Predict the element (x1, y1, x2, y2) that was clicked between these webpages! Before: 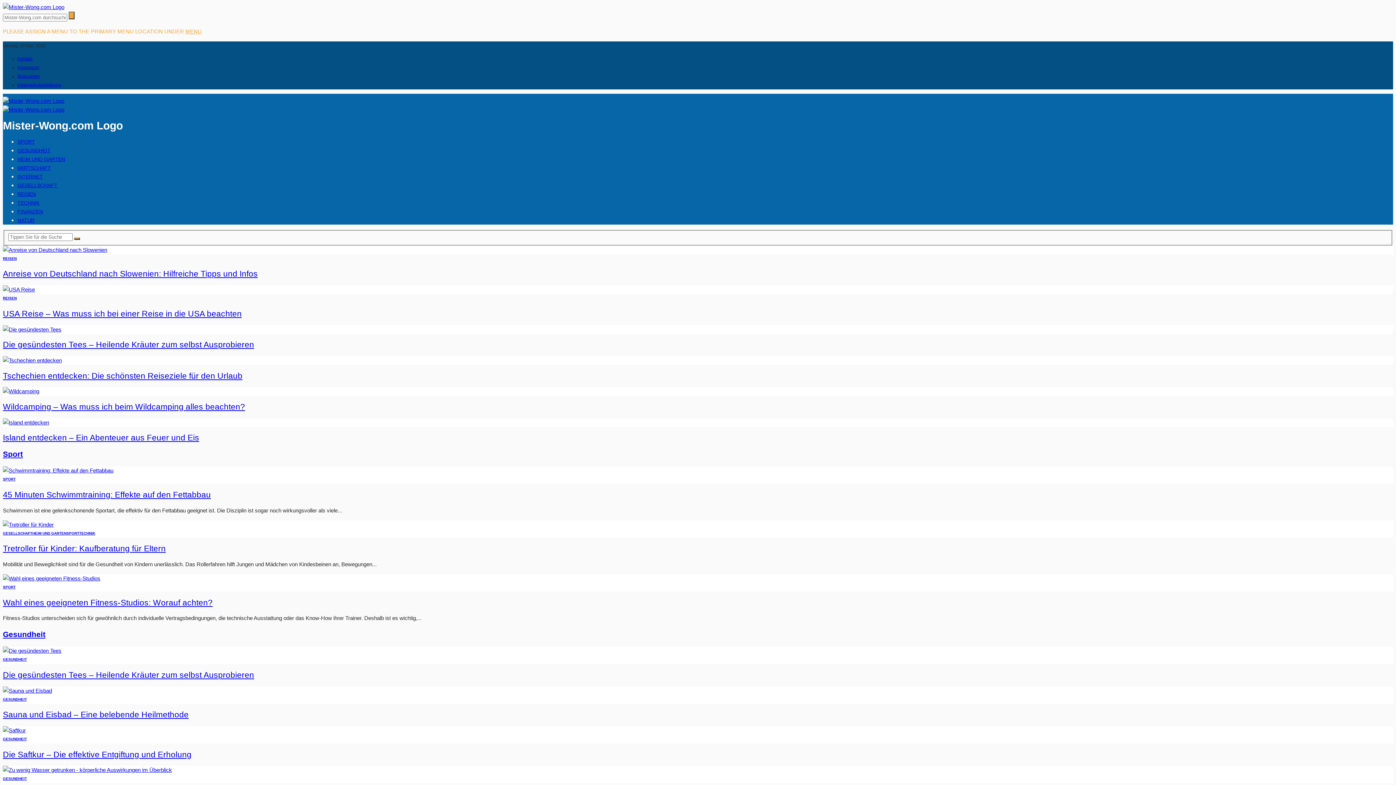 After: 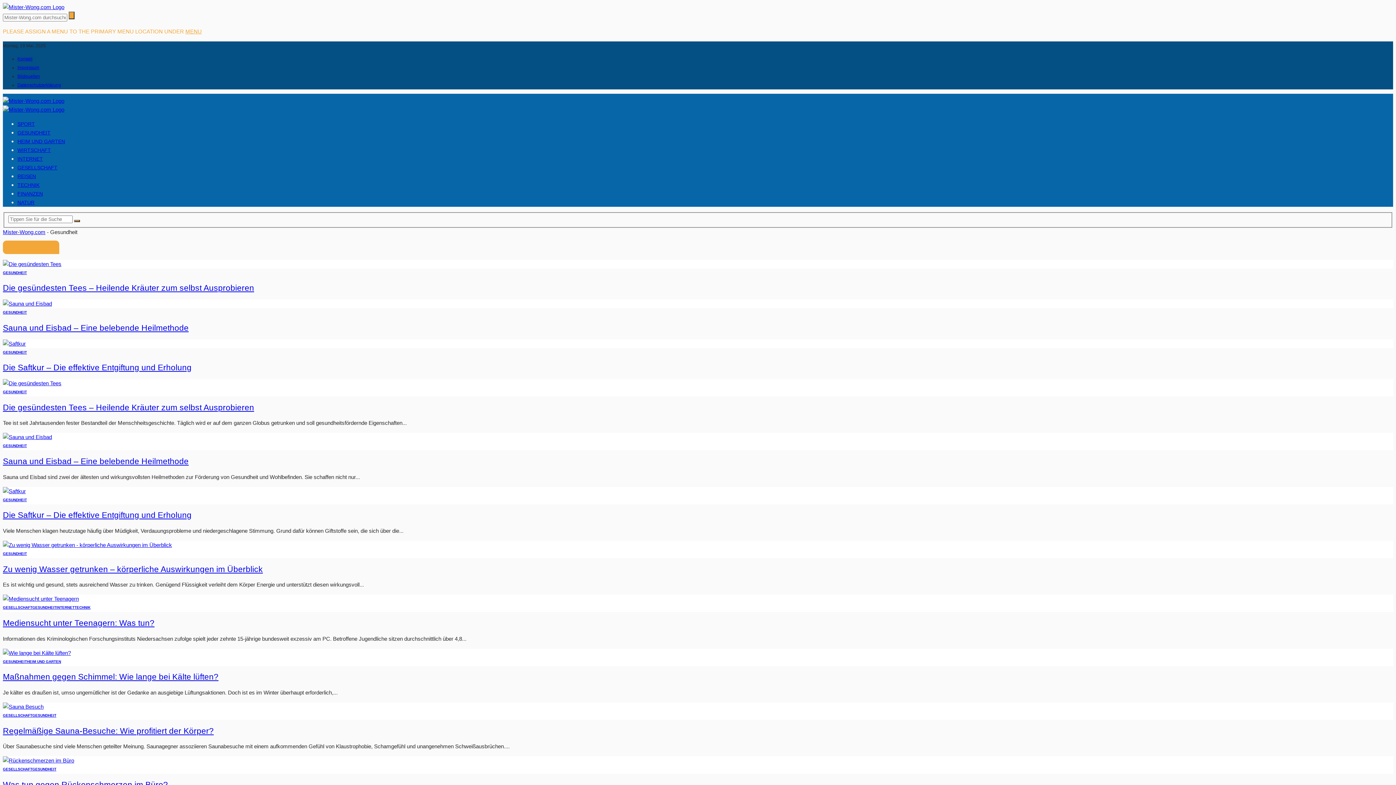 Action: bbox: (2, 630, 45, 639) label: Gesundheit